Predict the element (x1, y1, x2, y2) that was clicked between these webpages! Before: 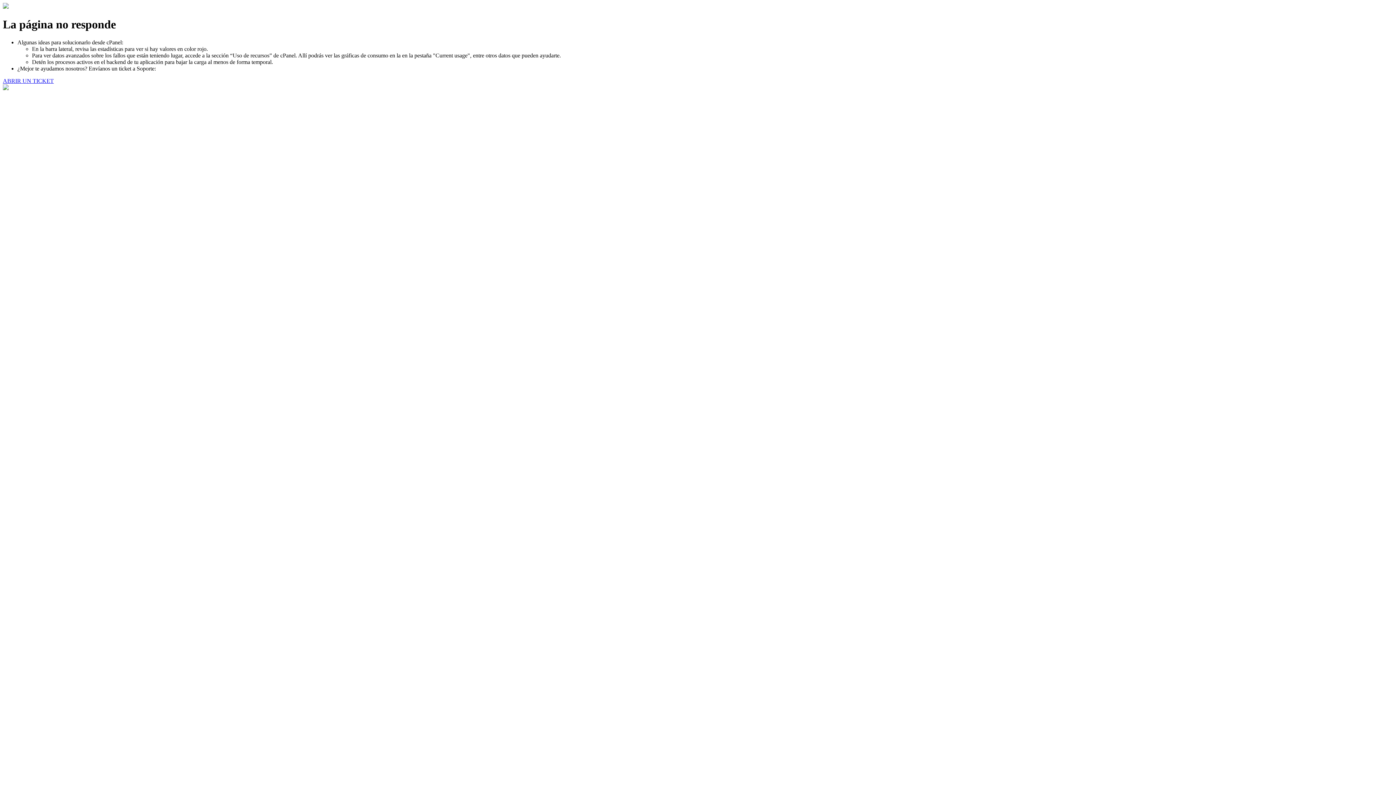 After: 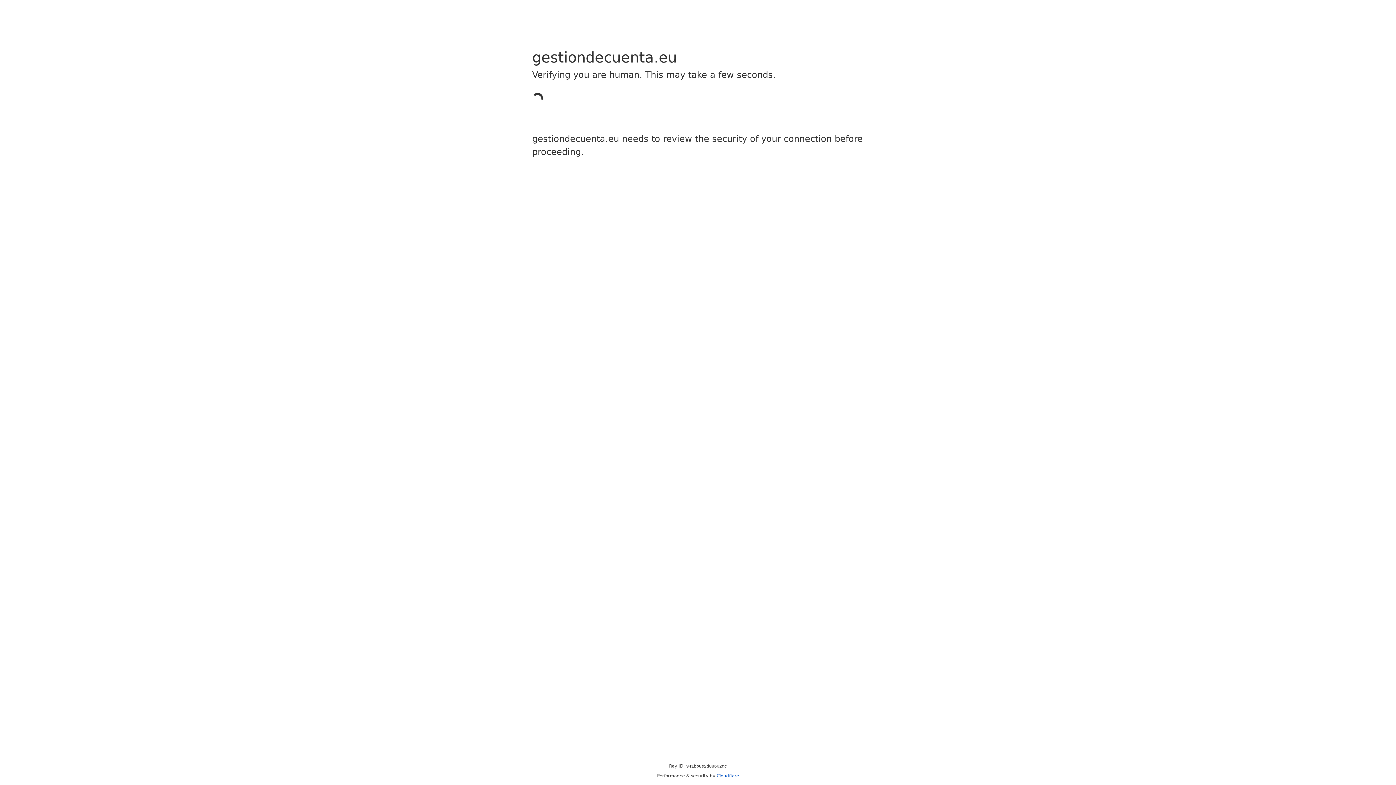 Action: bbox: (2, 77, 53, 83) label: ABRIR UN TICKET